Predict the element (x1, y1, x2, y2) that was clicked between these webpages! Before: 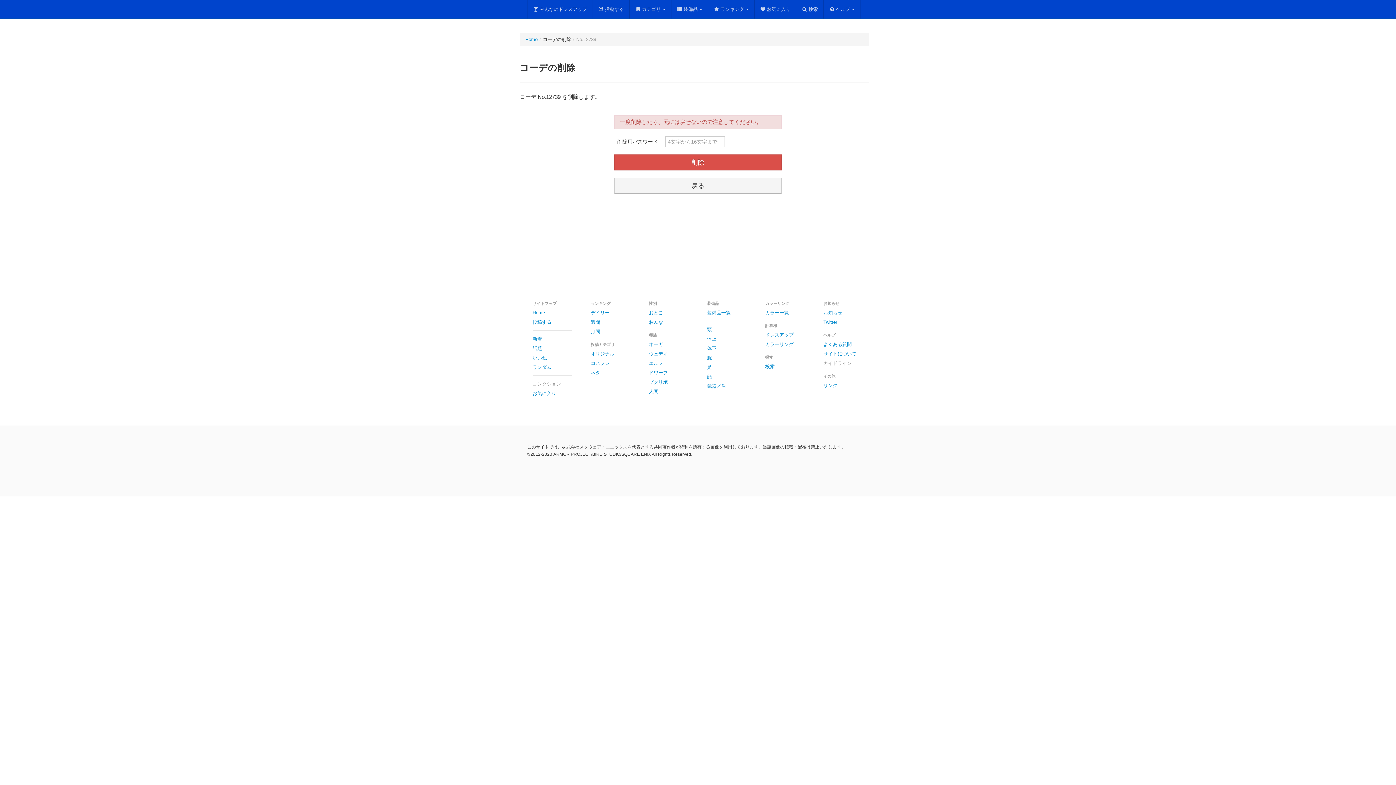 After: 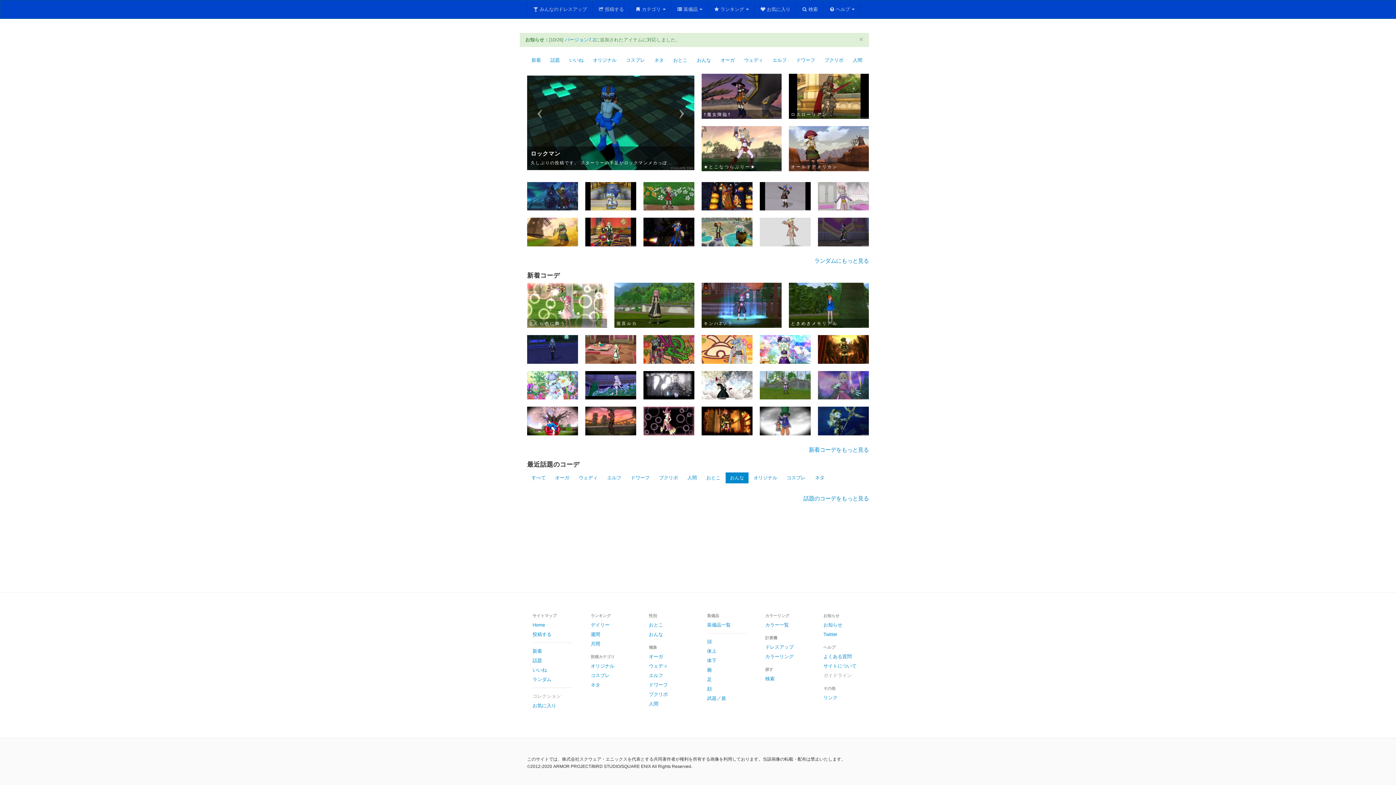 Action: label: みんなのドレスアップ bbox: (527, 0, 592, 18)